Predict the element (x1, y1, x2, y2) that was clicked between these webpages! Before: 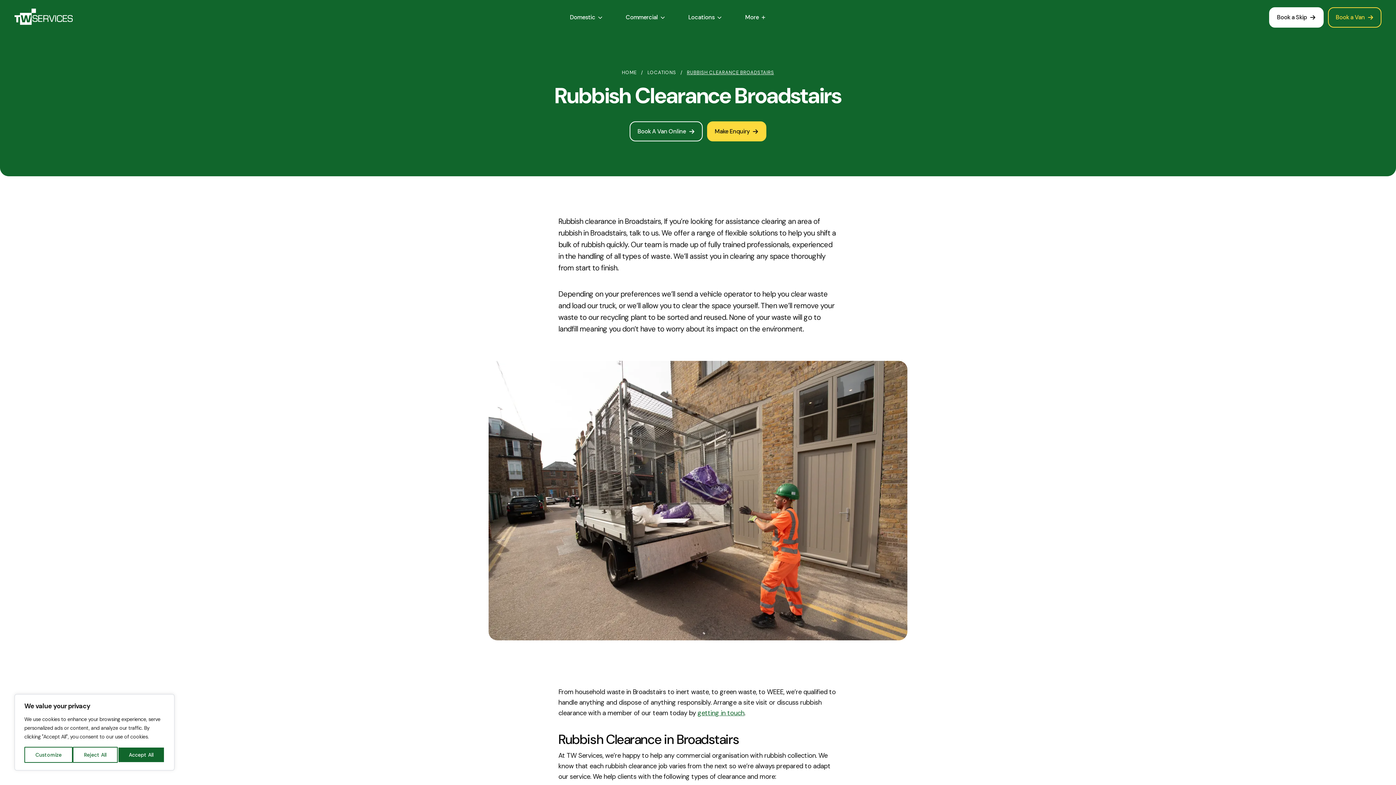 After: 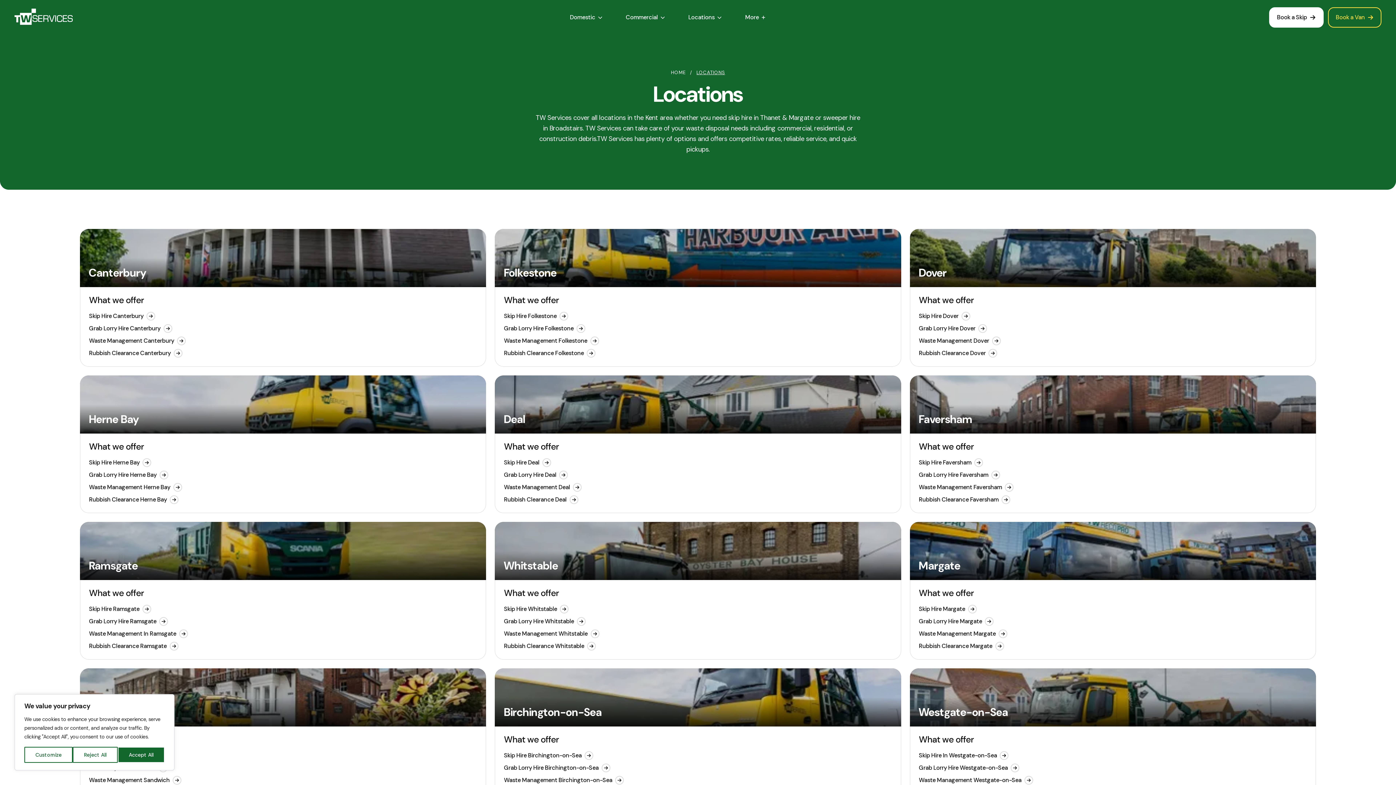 Action: bbox: (688, 13, 722, 21) label: Locations